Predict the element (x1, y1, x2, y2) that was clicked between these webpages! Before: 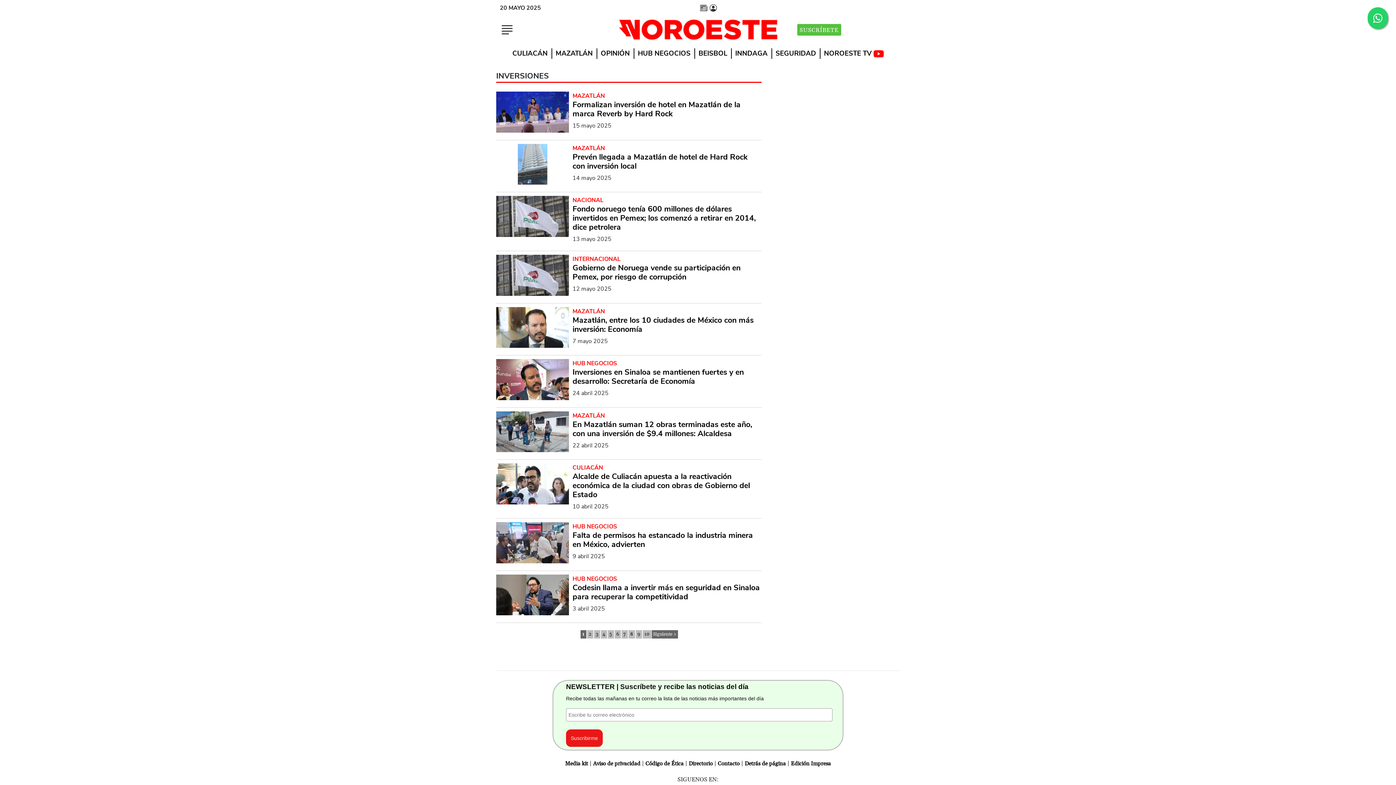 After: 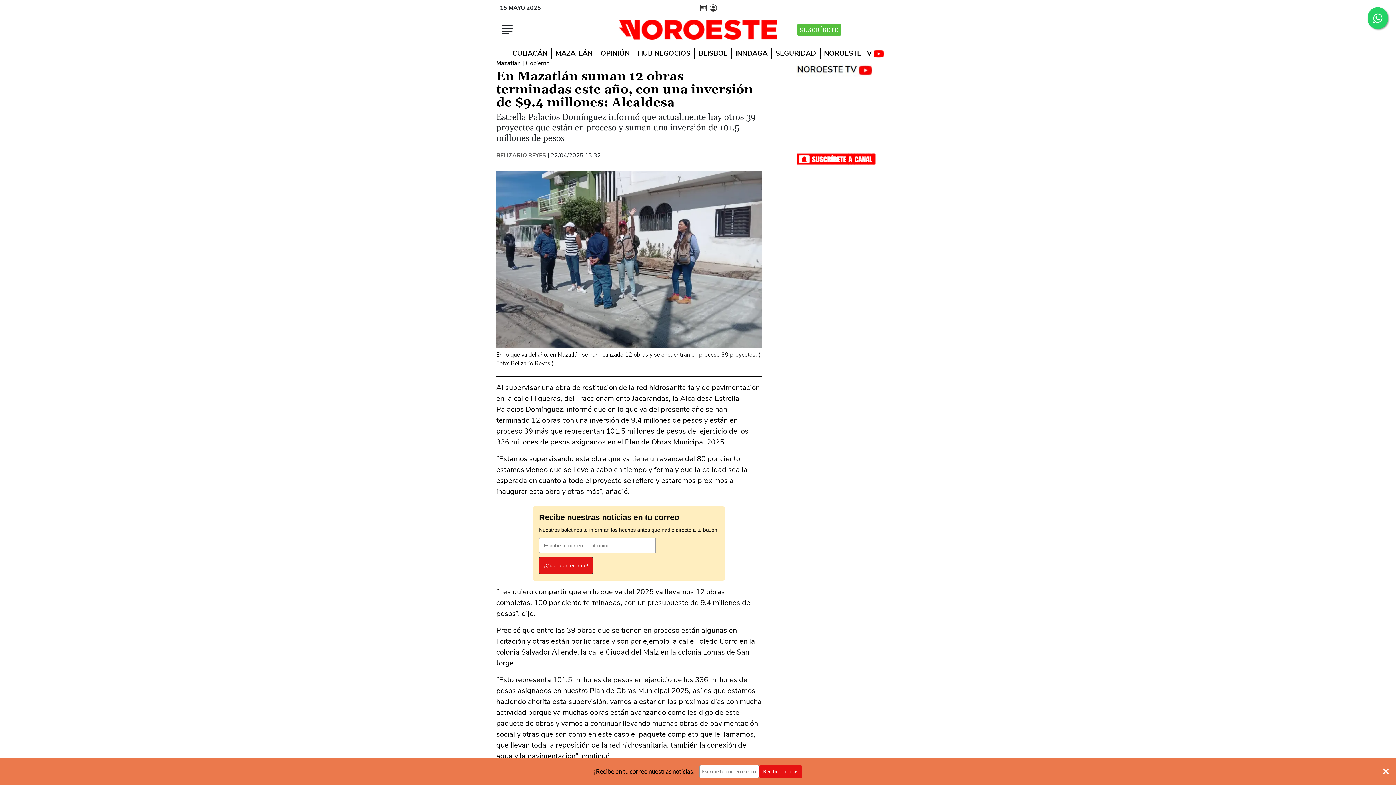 Action: bbox: (496, 411, 569, 452)